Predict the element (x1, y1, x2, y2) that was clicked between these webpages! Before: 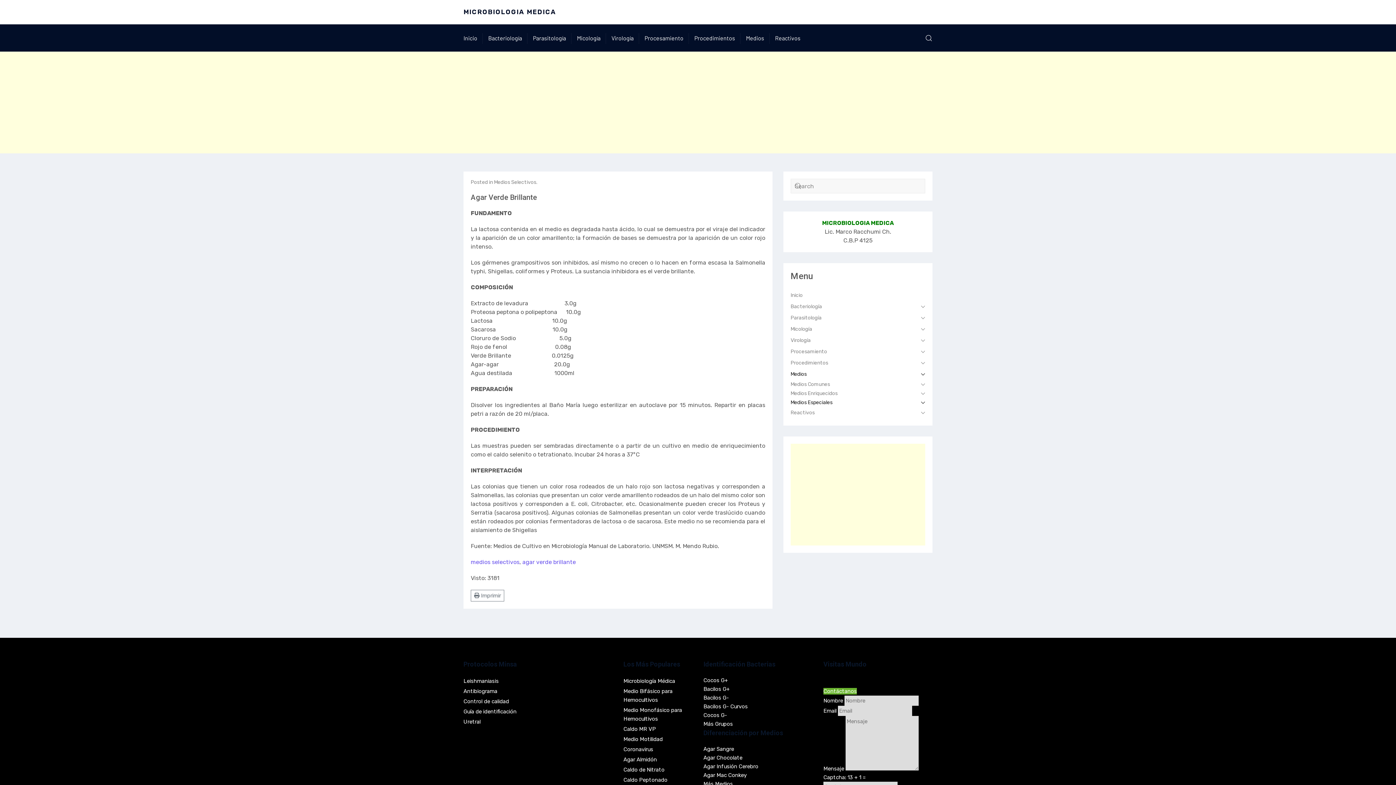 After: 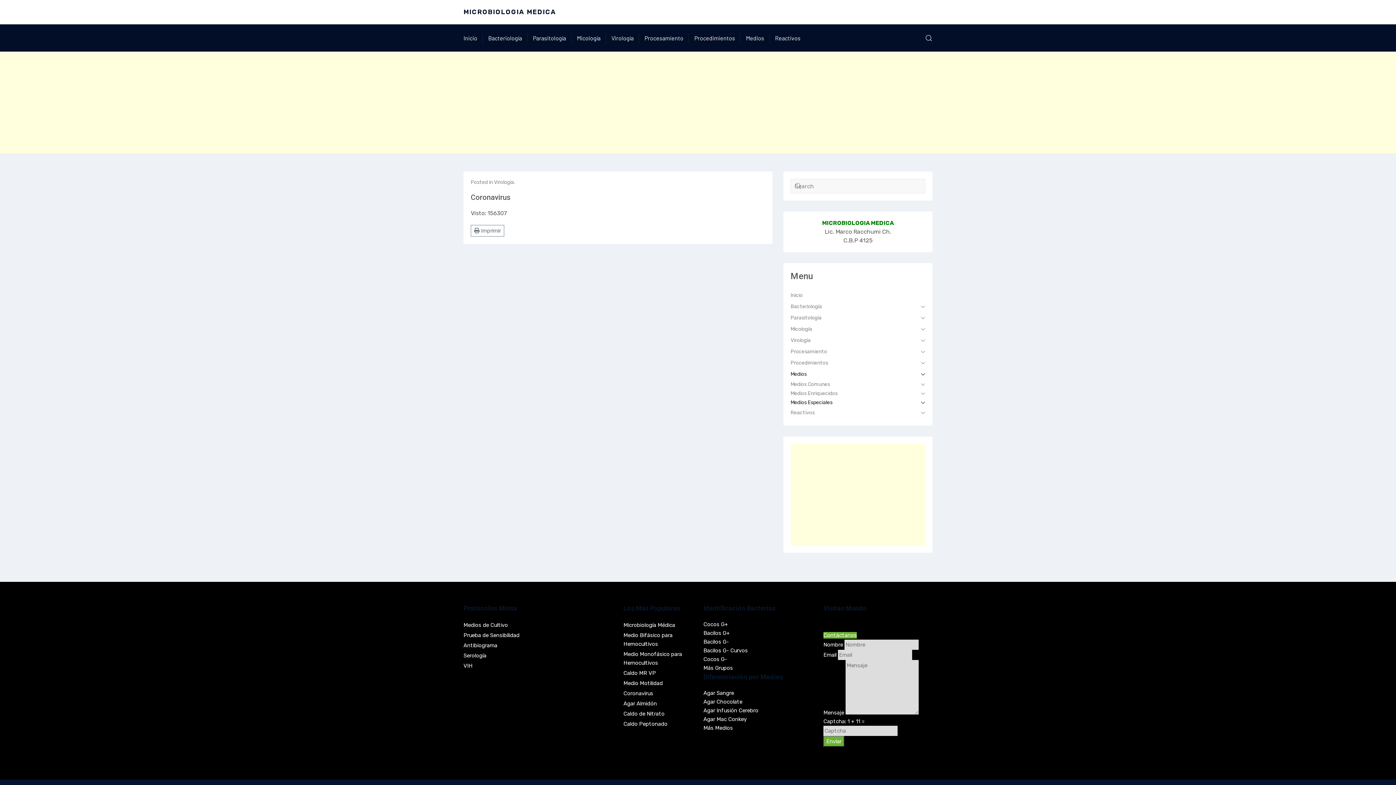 Action: bbox: (623, 746, 653, 753) label: Coronavirus